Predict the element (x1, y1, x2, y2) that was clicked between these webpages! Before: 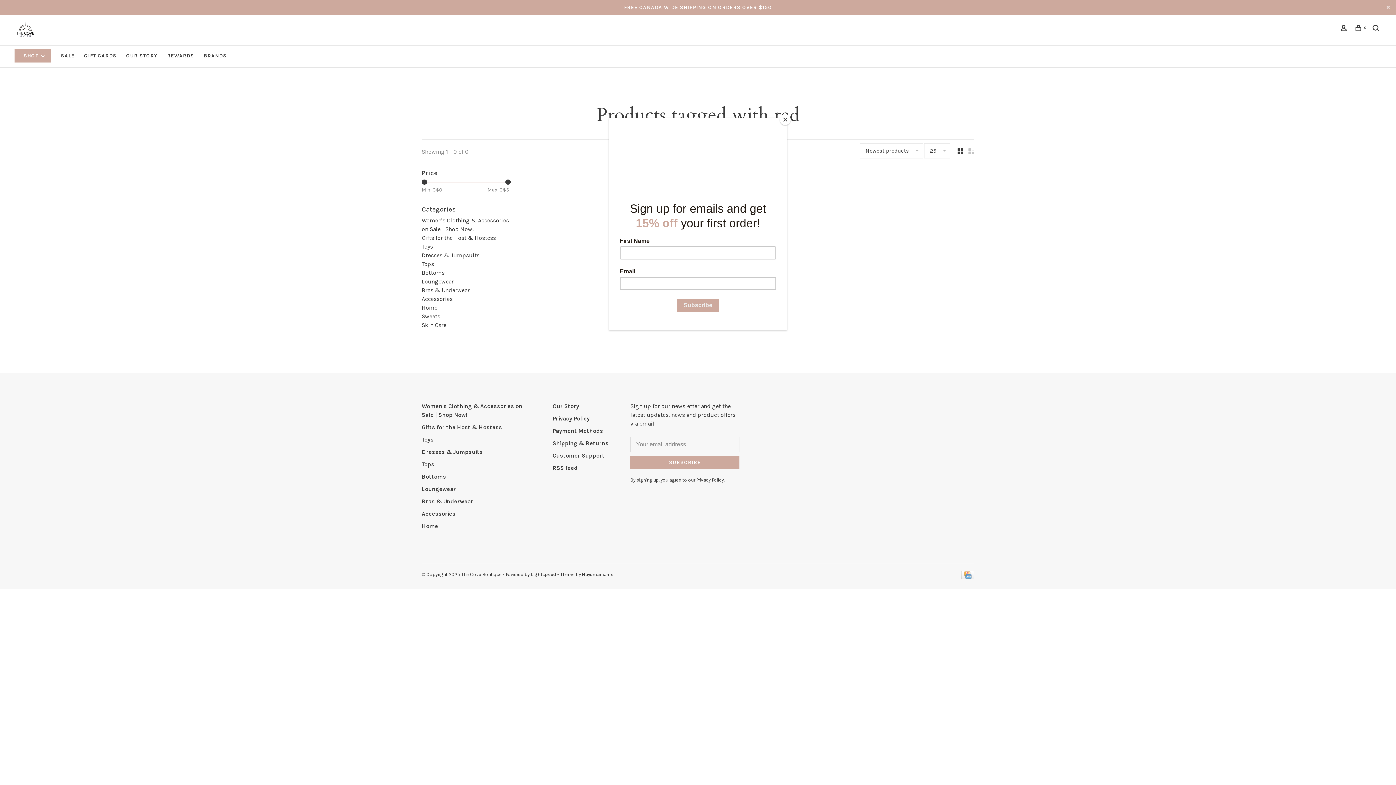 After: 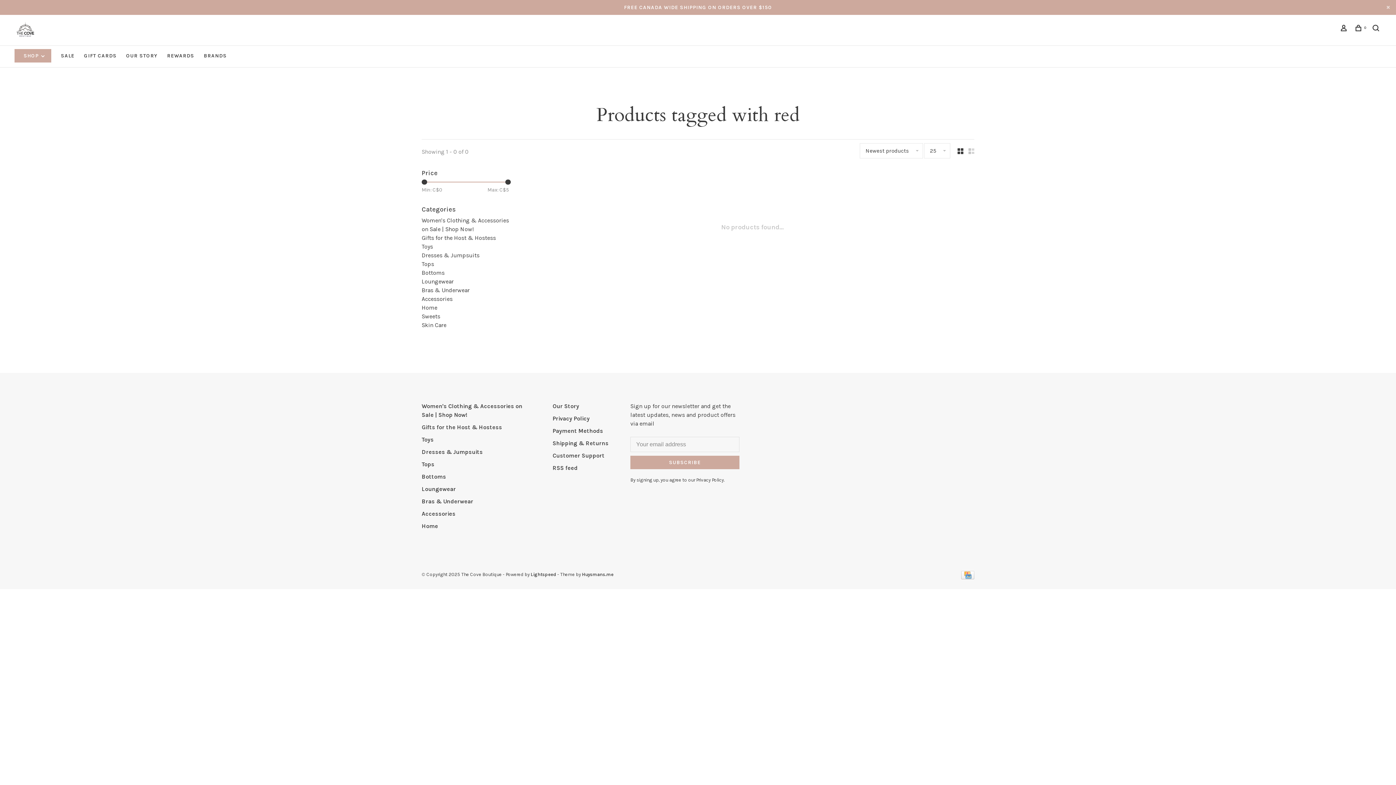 Action: bbox: (780, 114, 790, 125) label: Close